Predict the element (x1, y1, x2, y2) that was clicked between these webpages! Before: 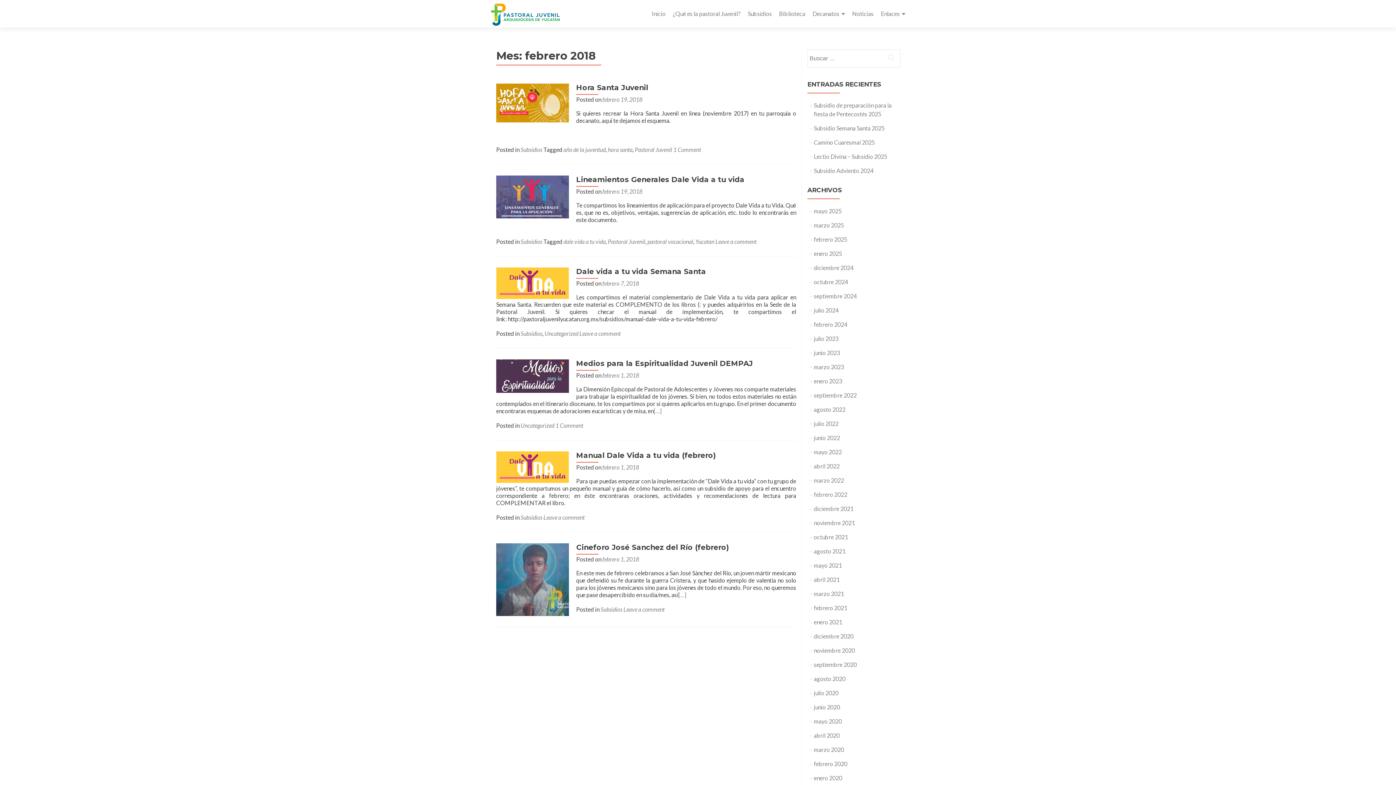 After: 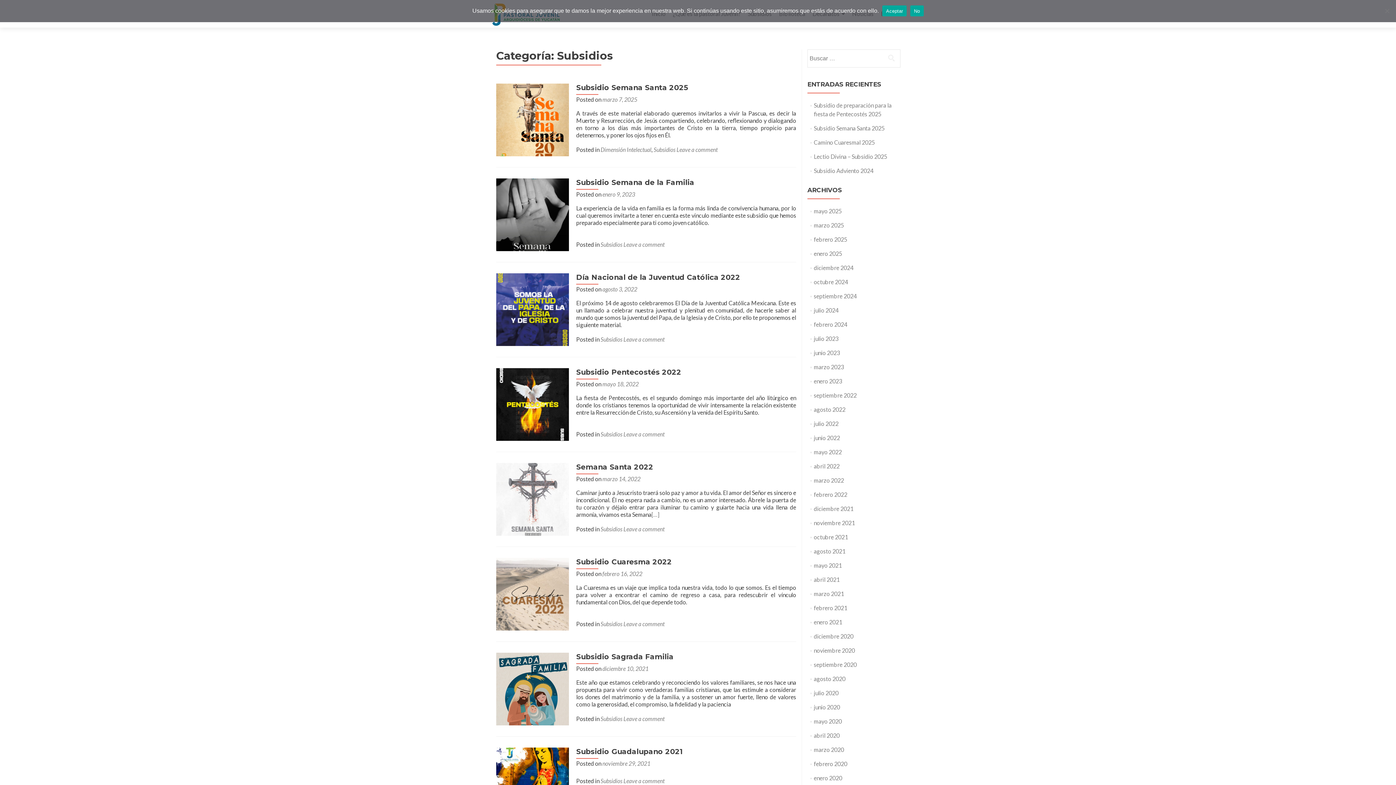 Action: label: Subsidios bbox: (520, 330, 542, 337)